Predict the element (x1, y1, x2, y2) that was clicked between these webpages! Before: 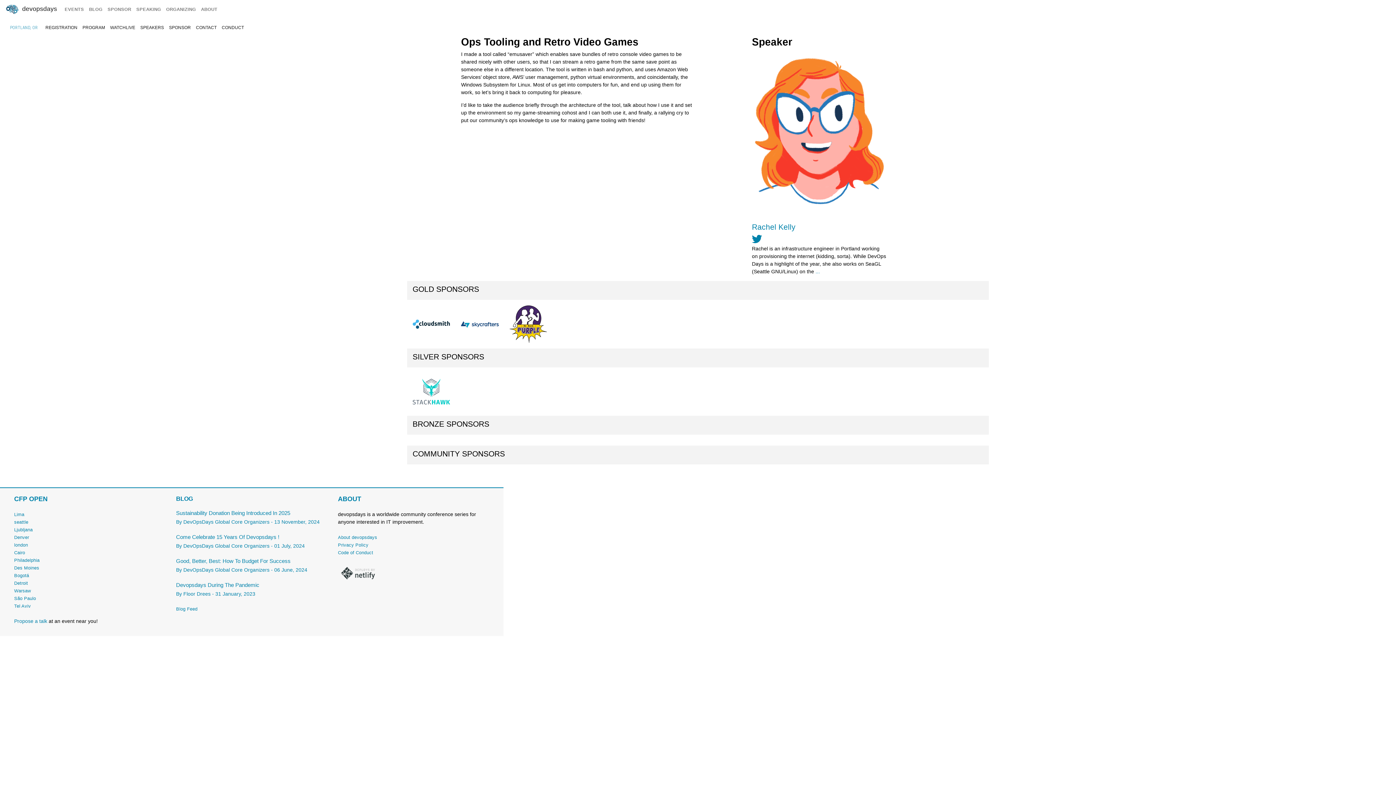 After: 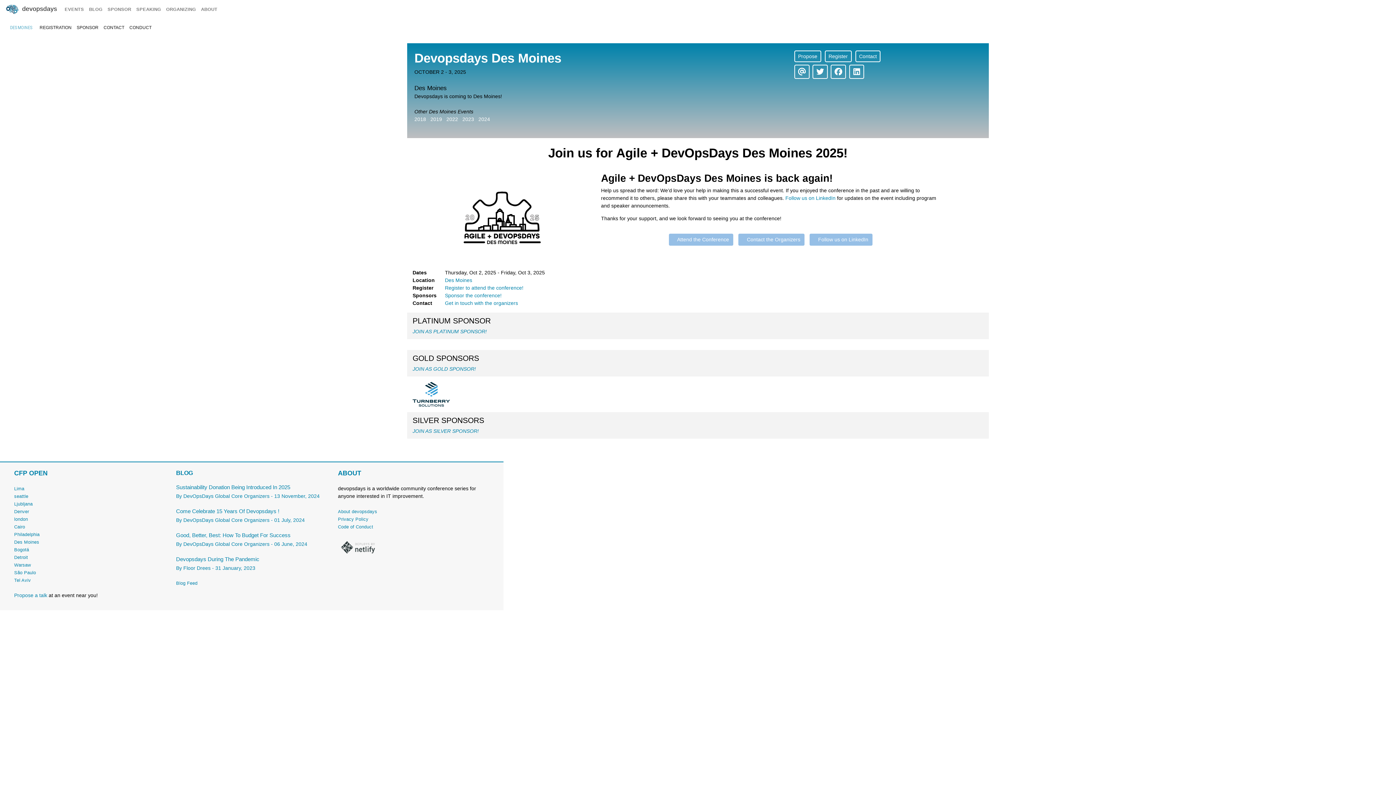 Action: label: Des Moines bbox: (14, 565, 39, 570)